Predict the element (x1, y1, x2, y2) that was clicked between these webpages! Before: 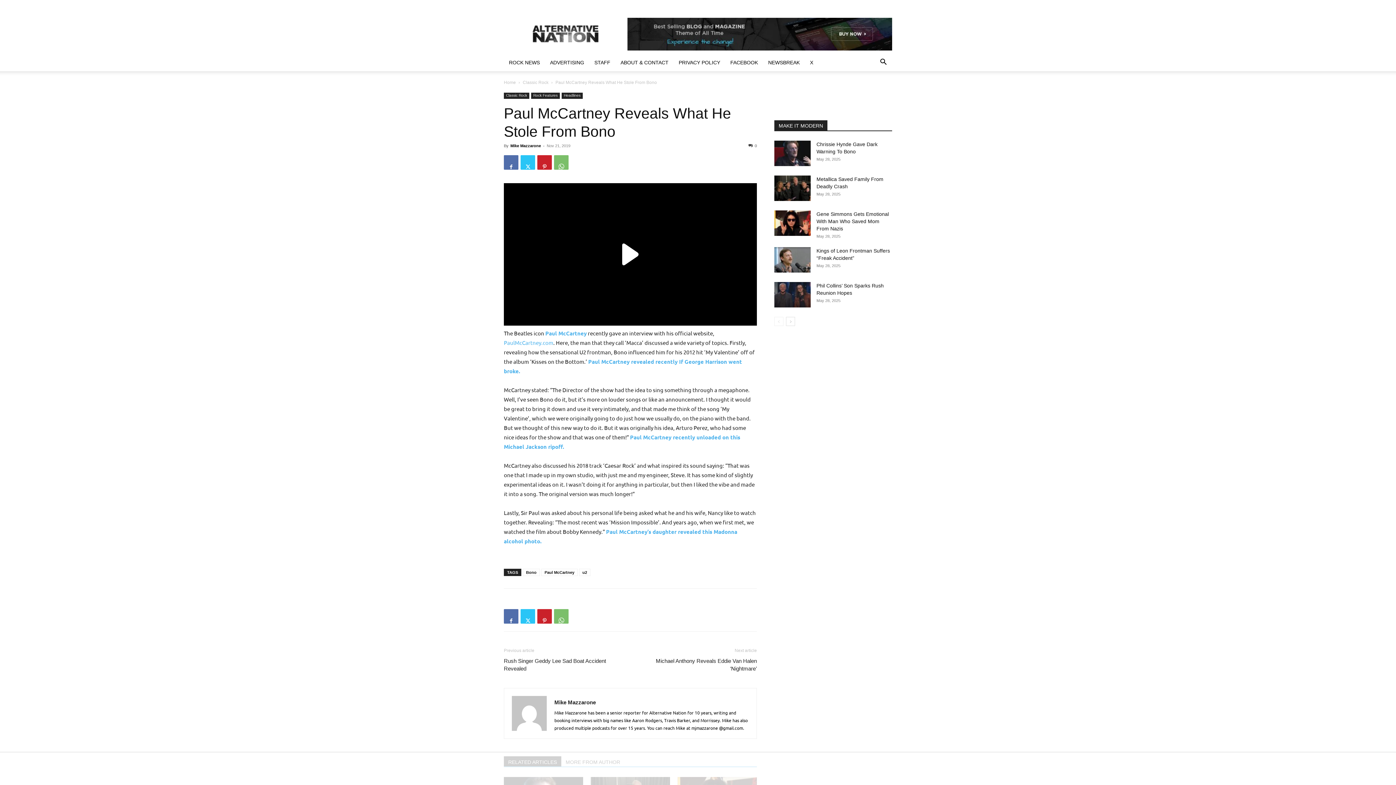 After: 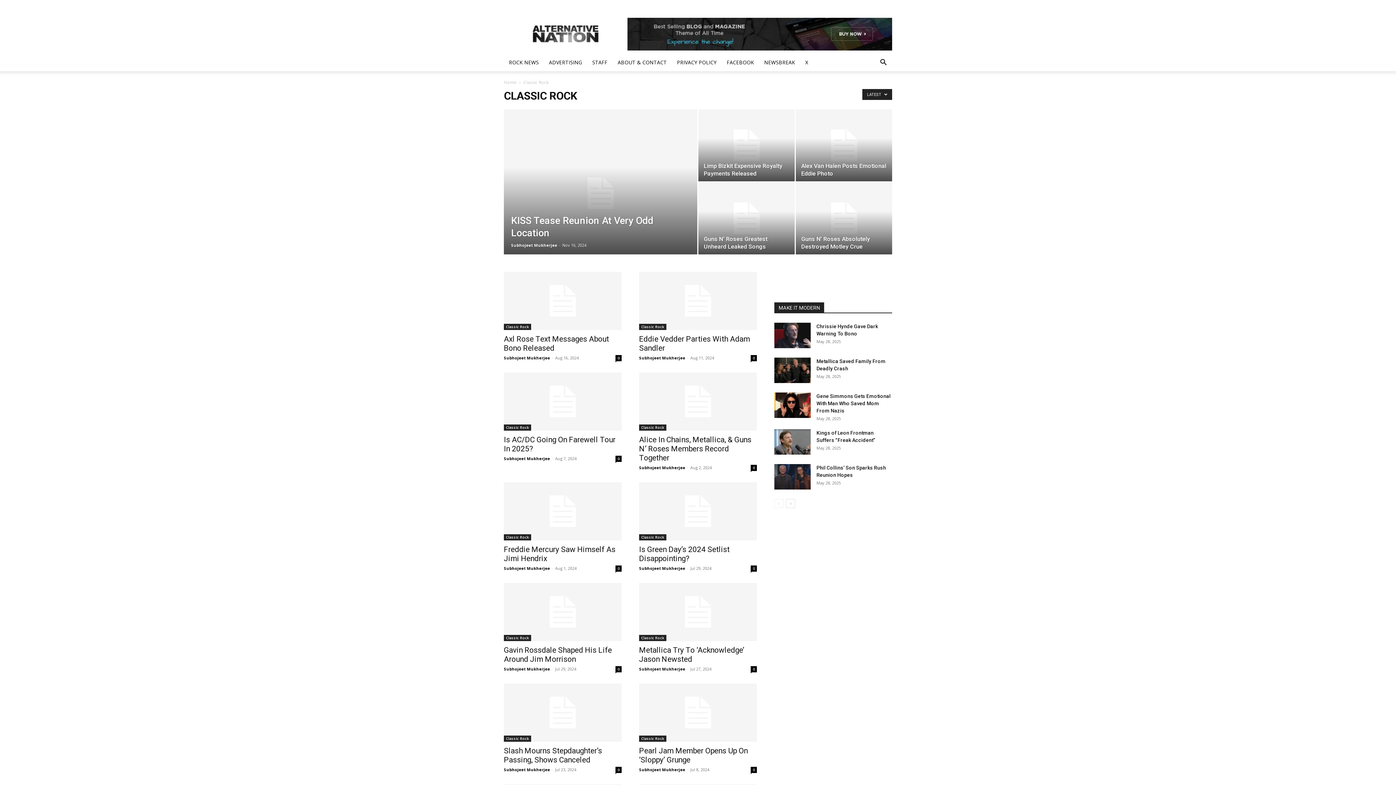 Action: bbox: (522, 80, 548, 85) label: Classic Rock